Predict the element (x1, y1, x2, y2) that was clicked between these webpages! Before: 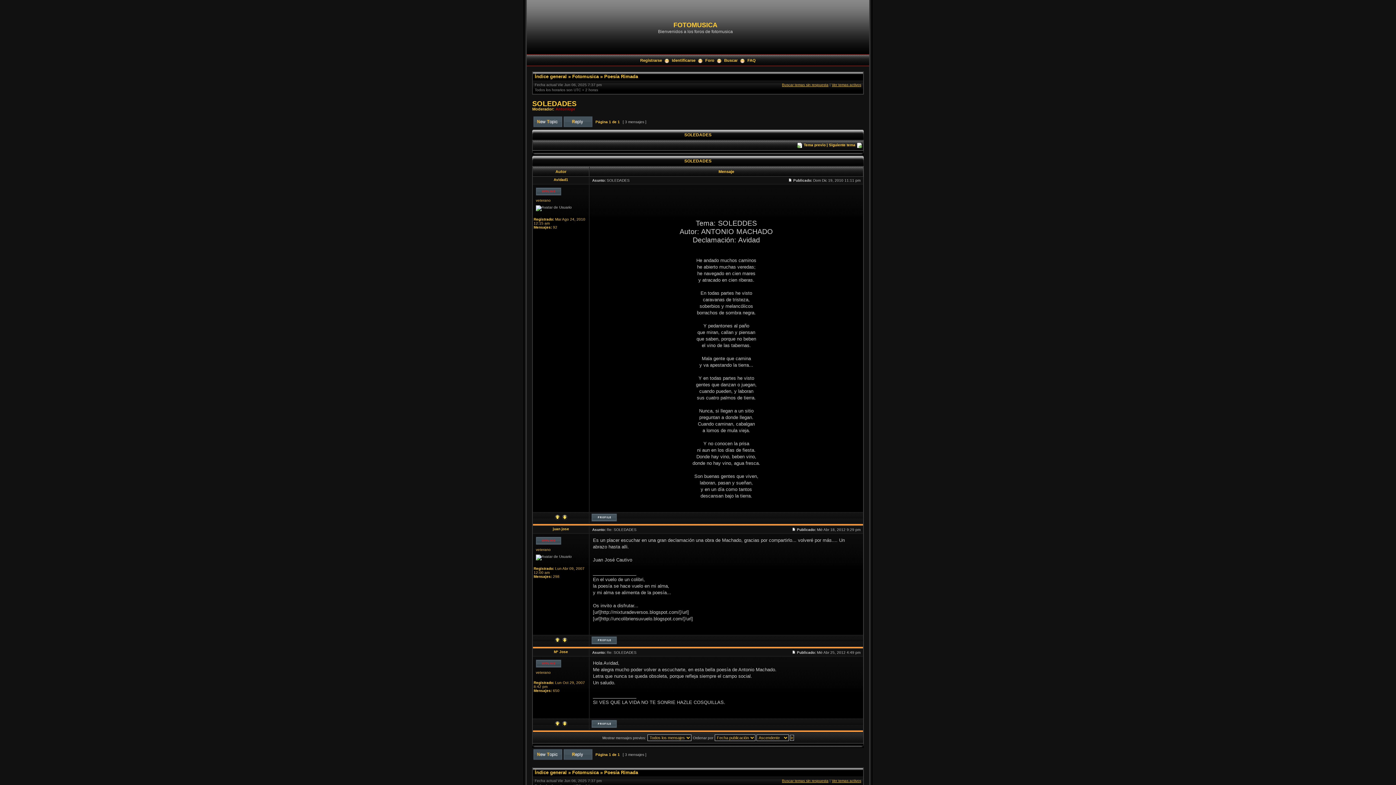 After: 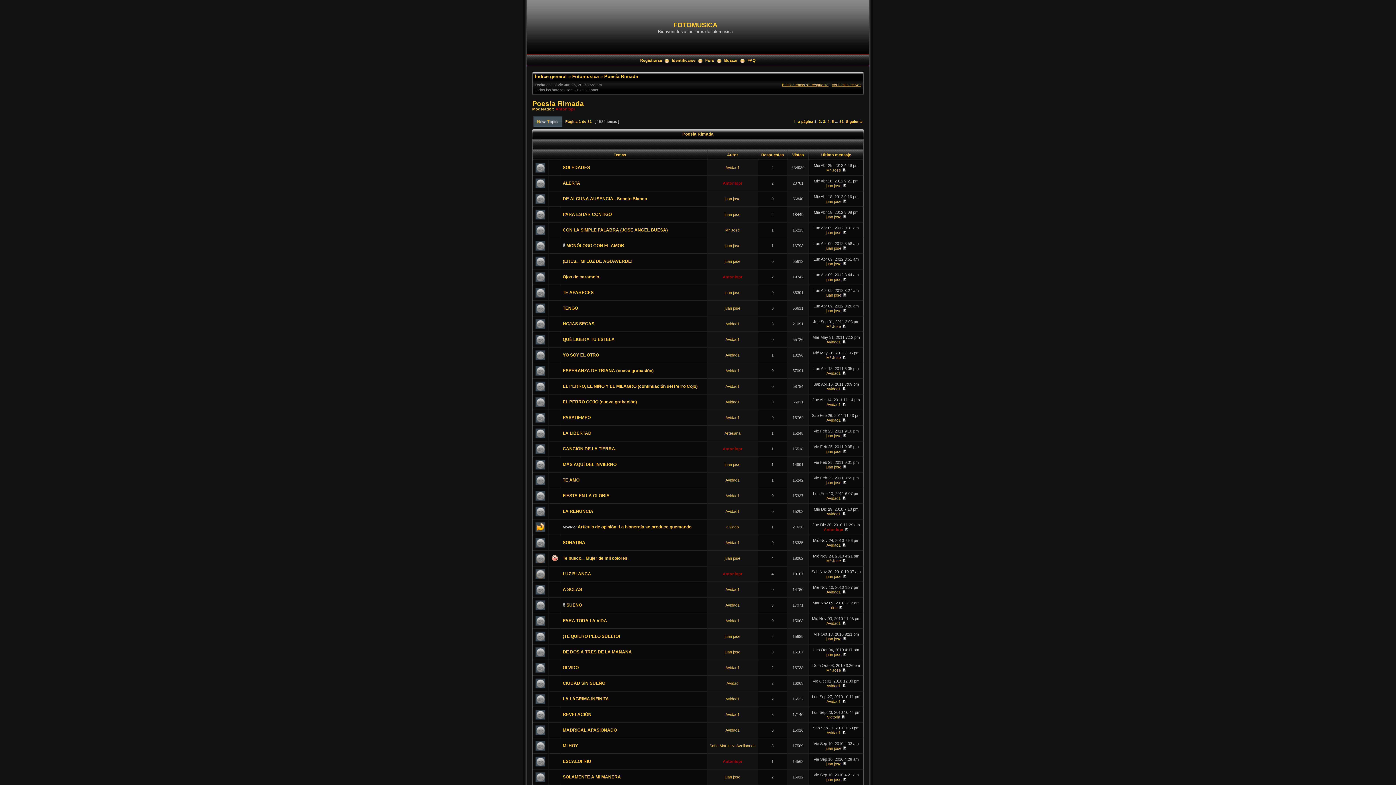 Action: bbox: (604, 73, 638, 79) label: Poesía Rimada